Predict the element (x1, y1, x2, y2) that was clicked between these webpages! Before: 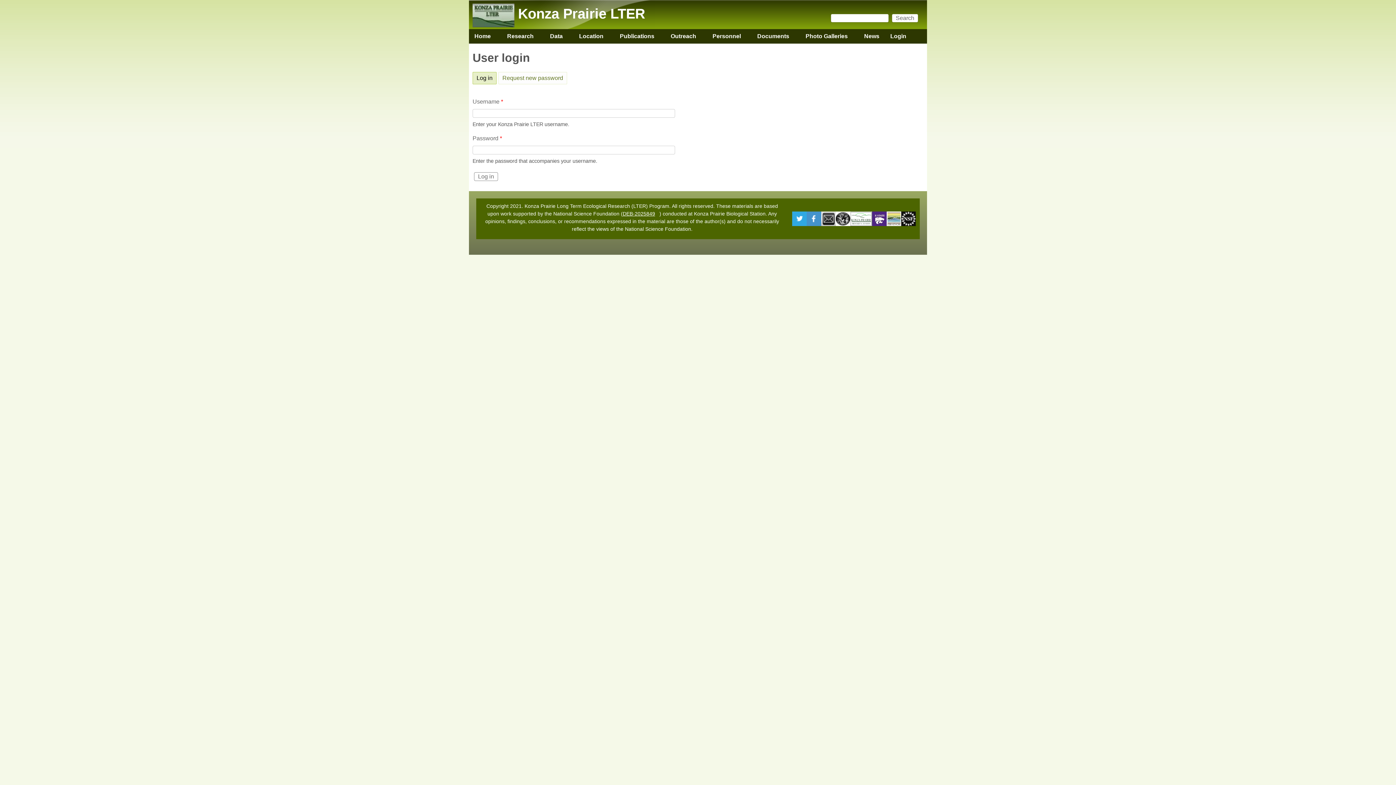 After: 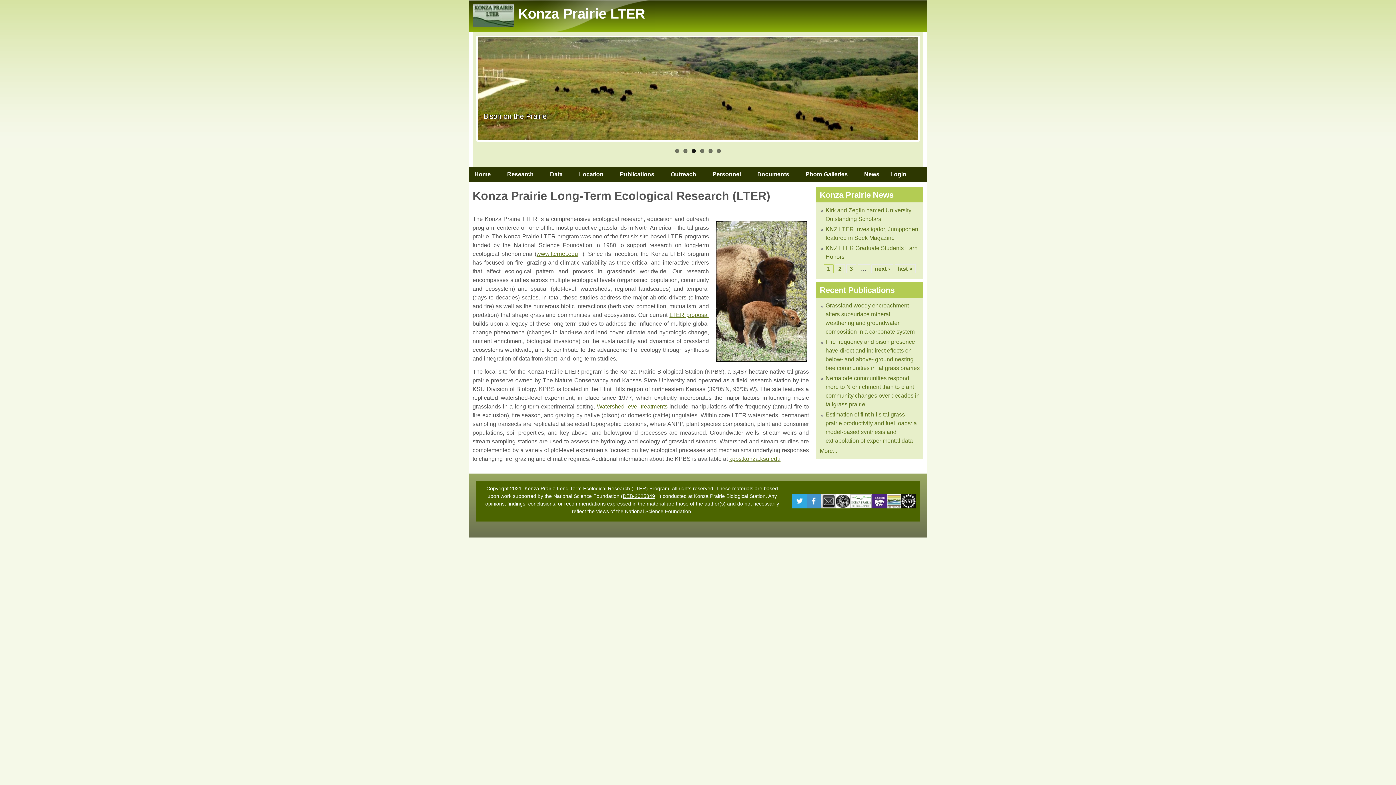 Action: bbox: (472, 22, 514, 28)